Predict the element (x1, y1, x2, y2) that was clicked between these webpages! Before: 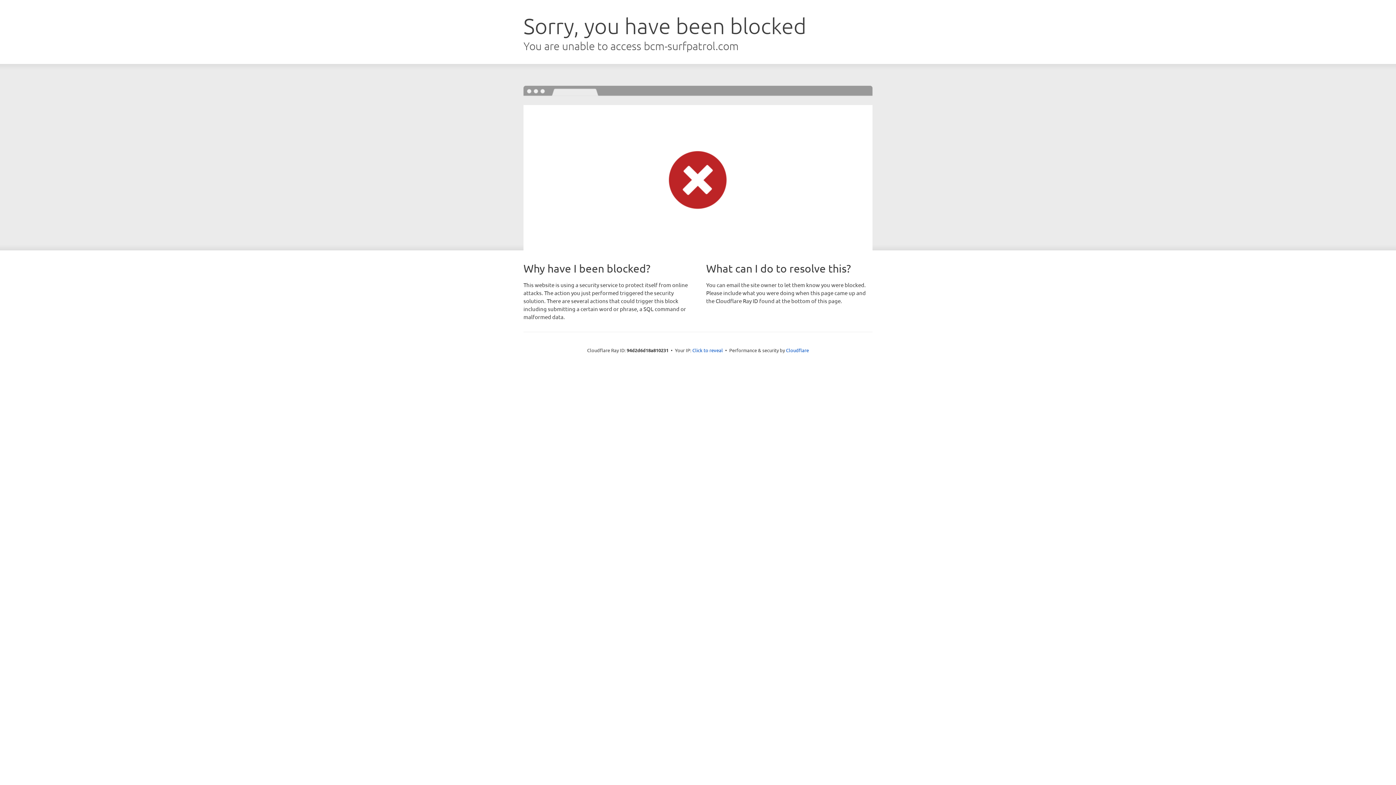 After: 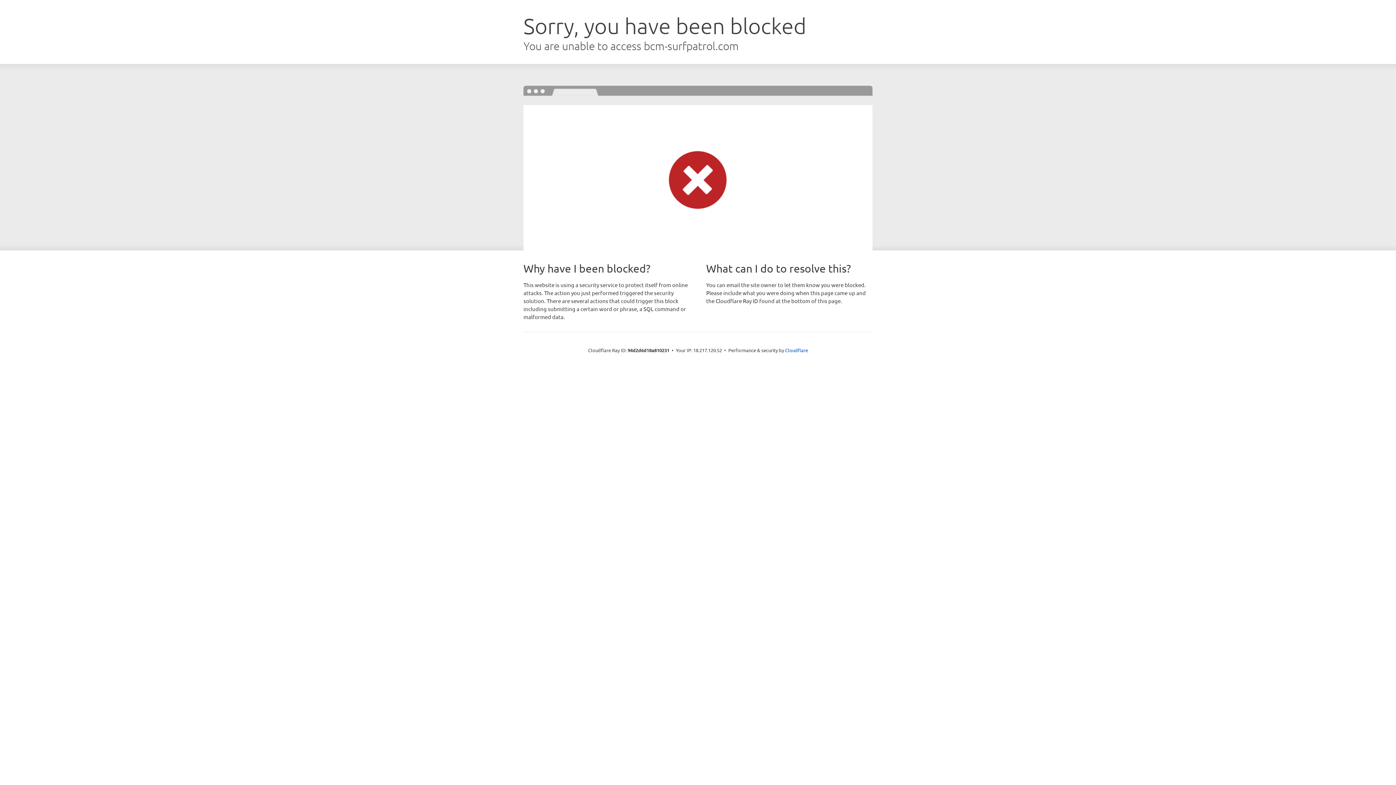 Action: label: Click to reveal bbox: (692, 346, 723, 353)